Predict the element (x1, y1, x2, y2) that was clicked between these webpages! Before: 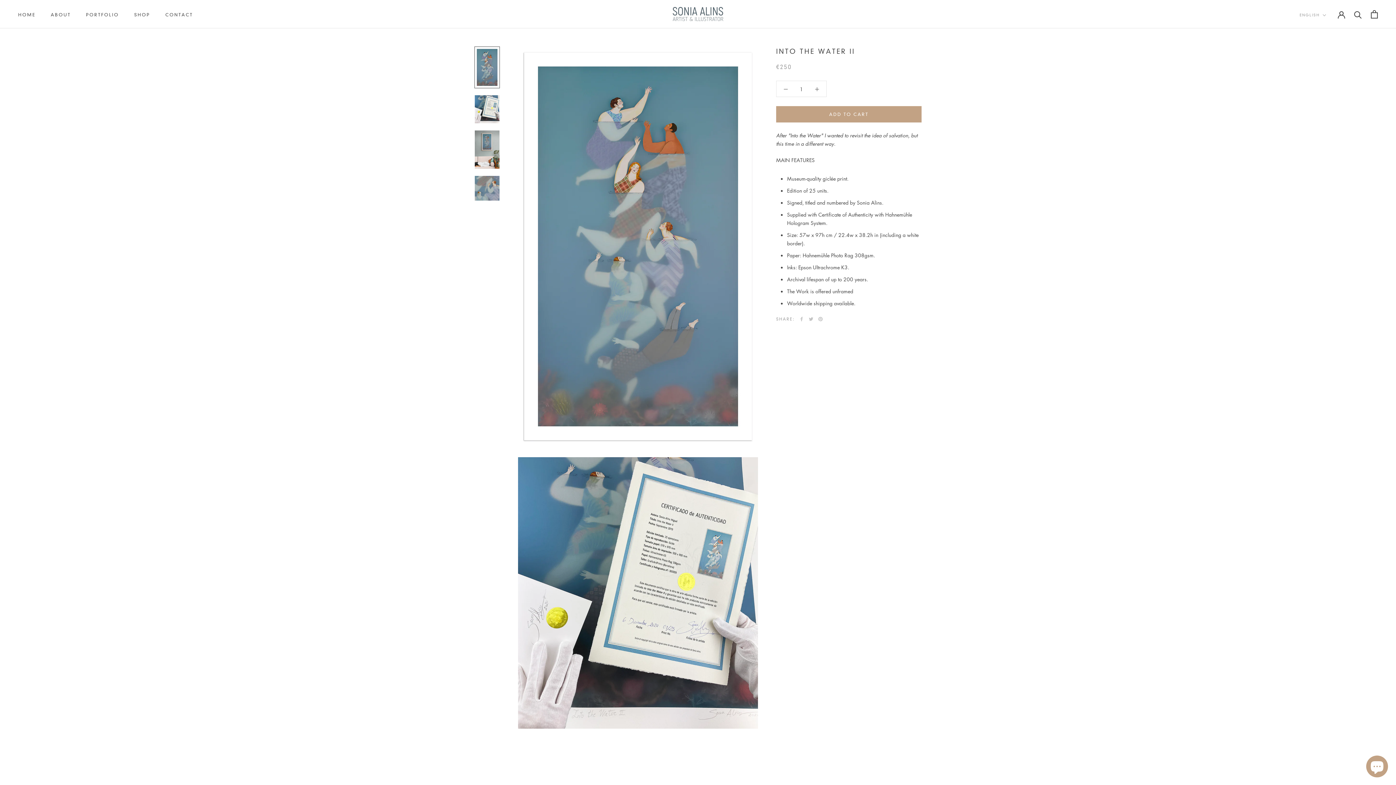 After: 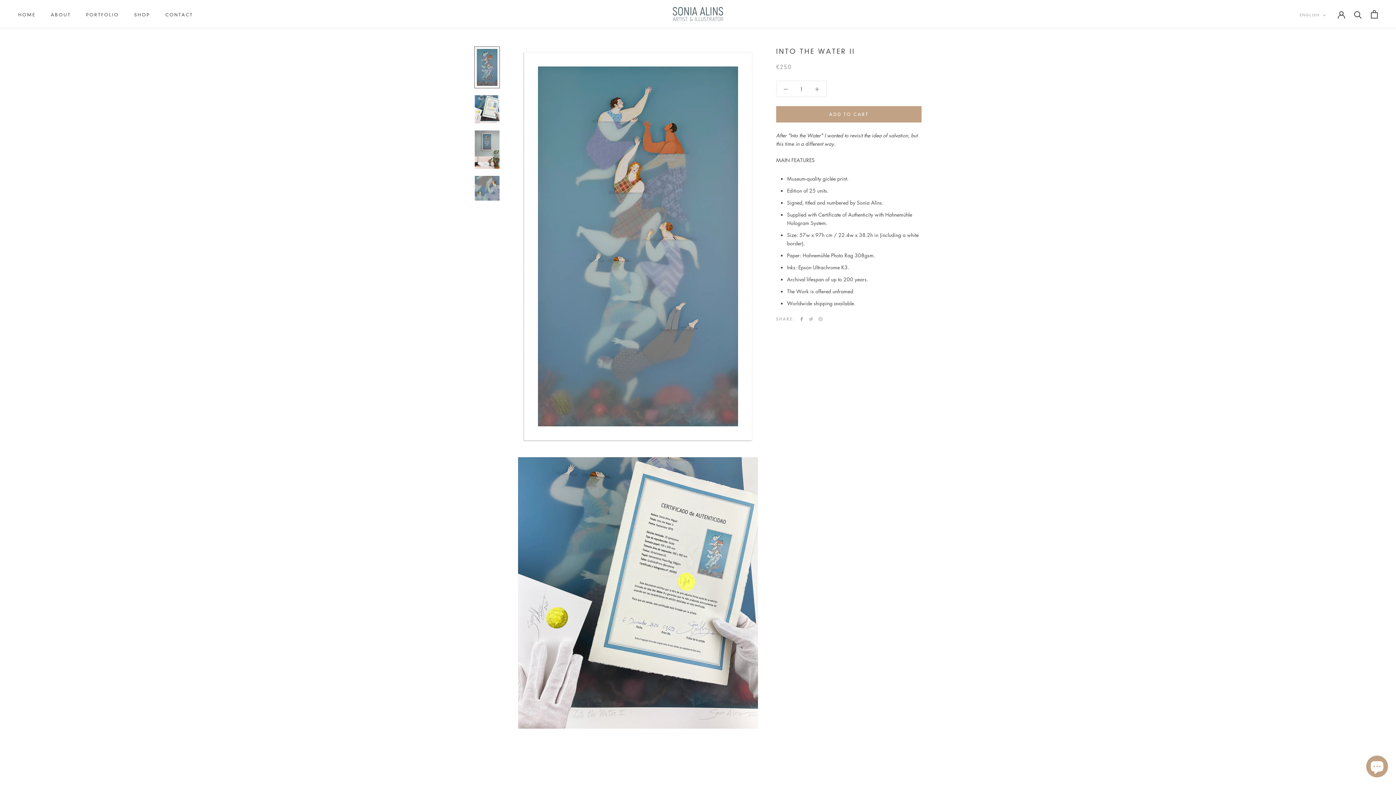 Action: label: Facebook bbox: (799, 317, 804, 321)